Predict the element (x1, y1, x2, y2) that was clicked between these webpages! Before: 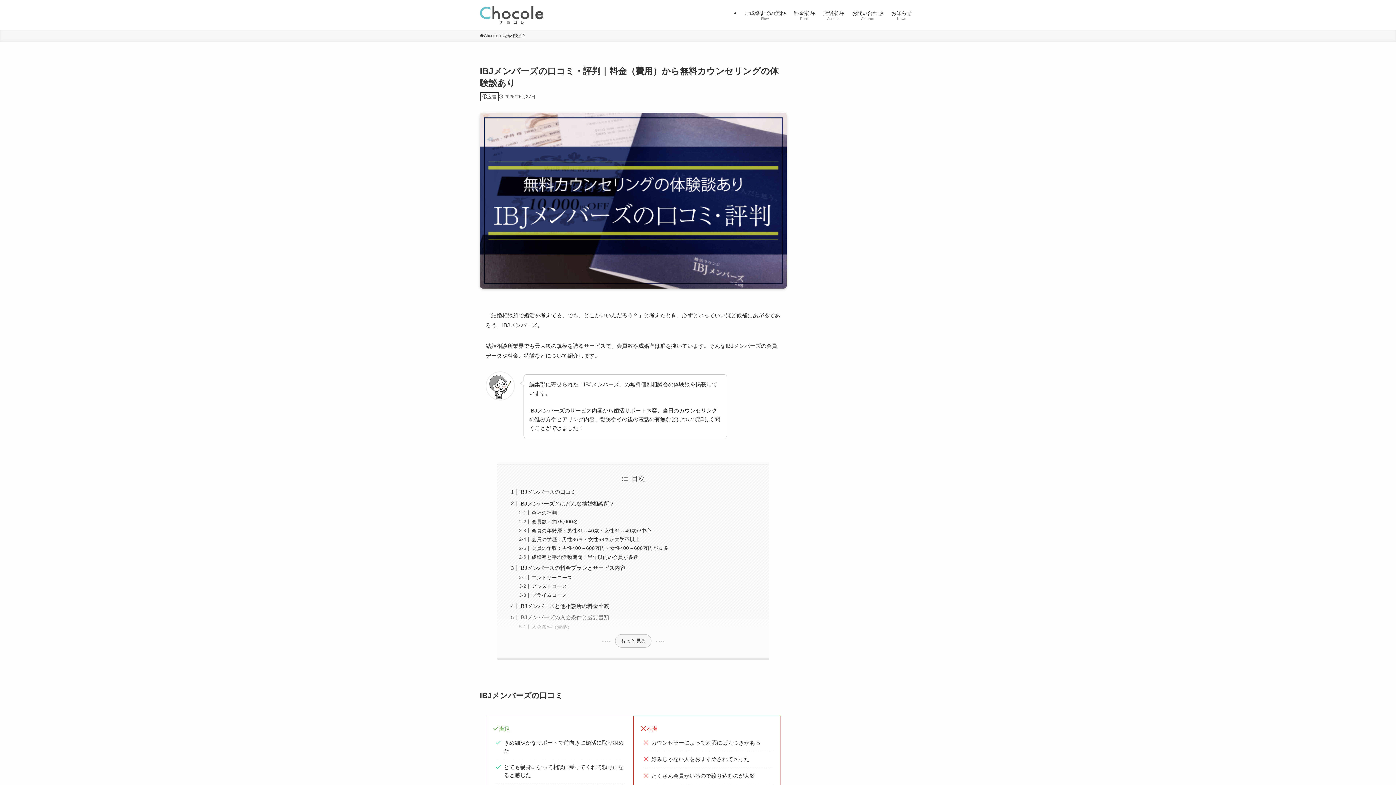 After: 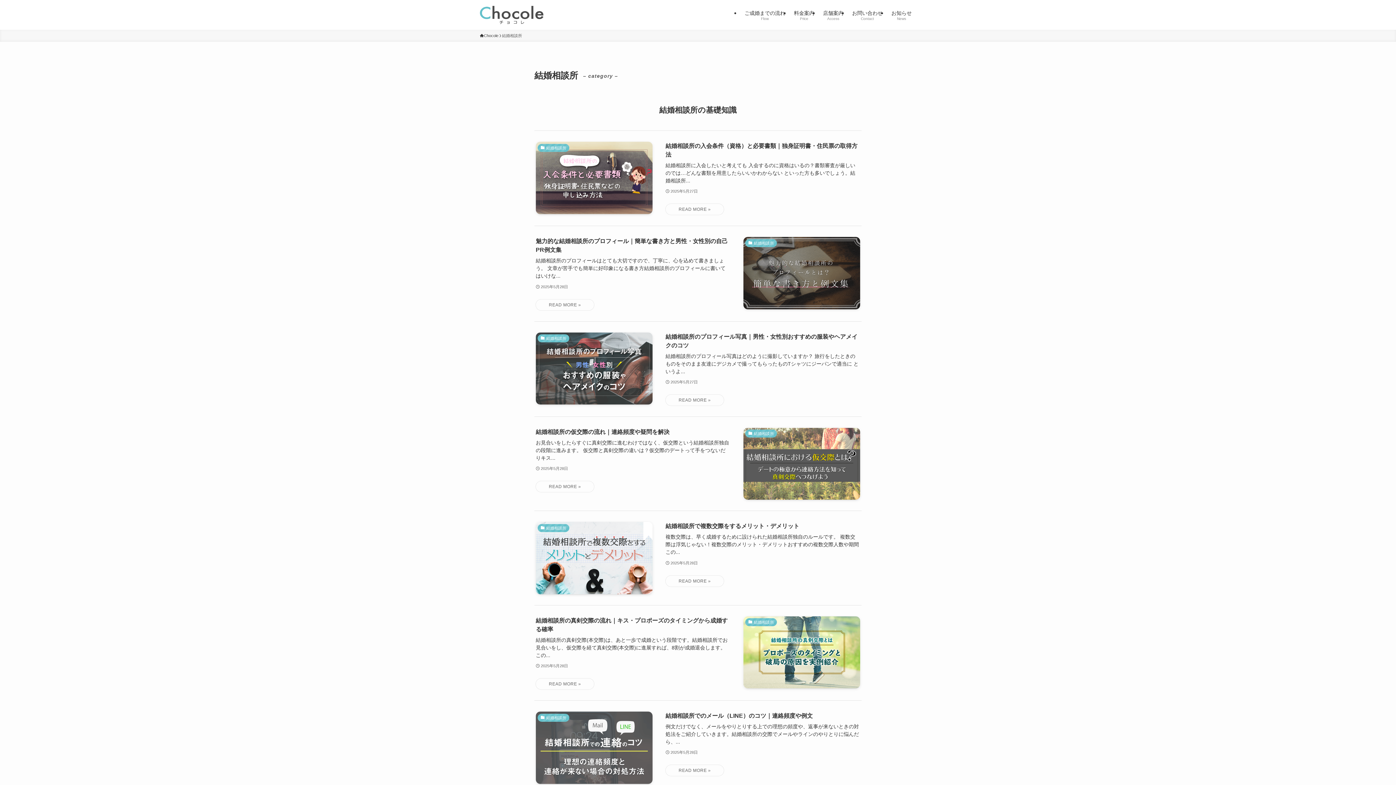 Action: bbox: (502, 32, 522, 38) label: 結婚相談所